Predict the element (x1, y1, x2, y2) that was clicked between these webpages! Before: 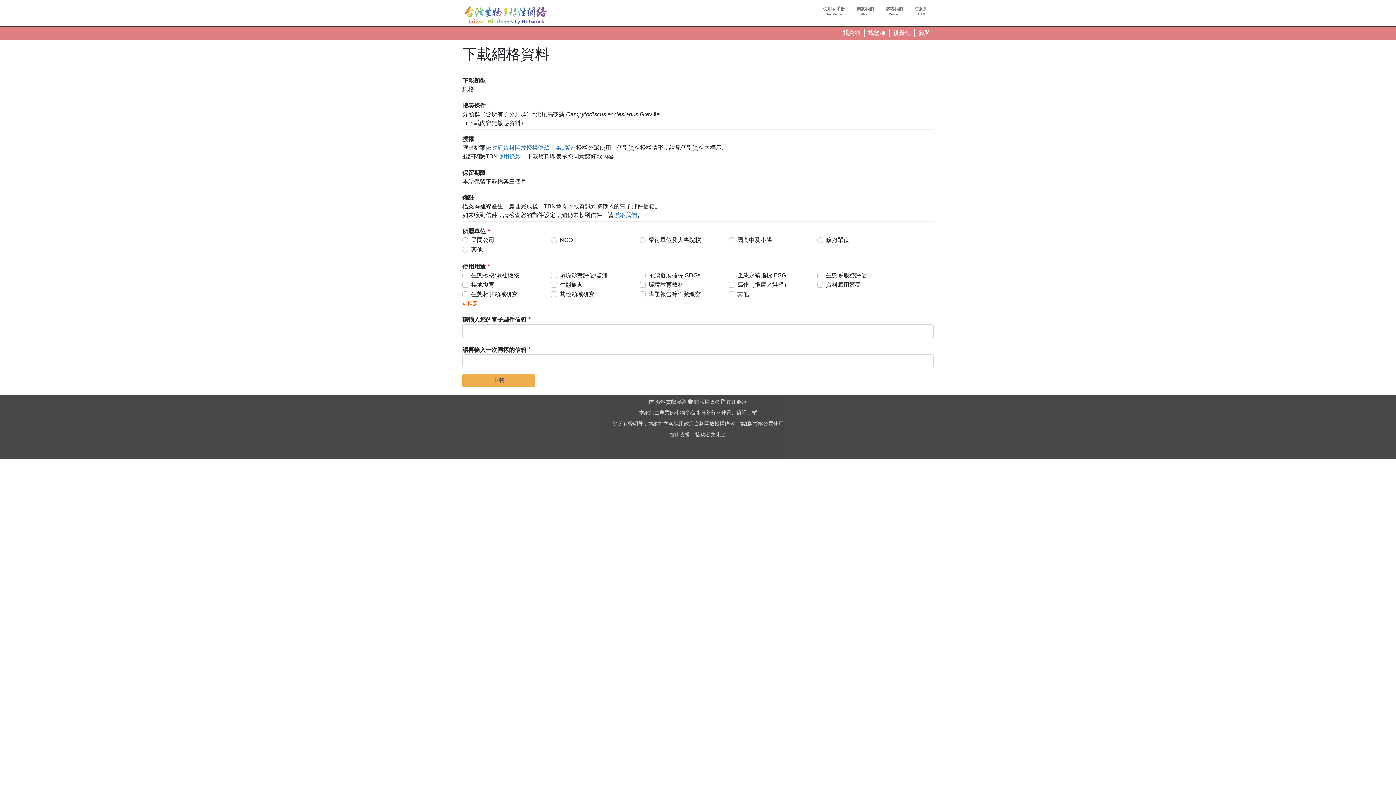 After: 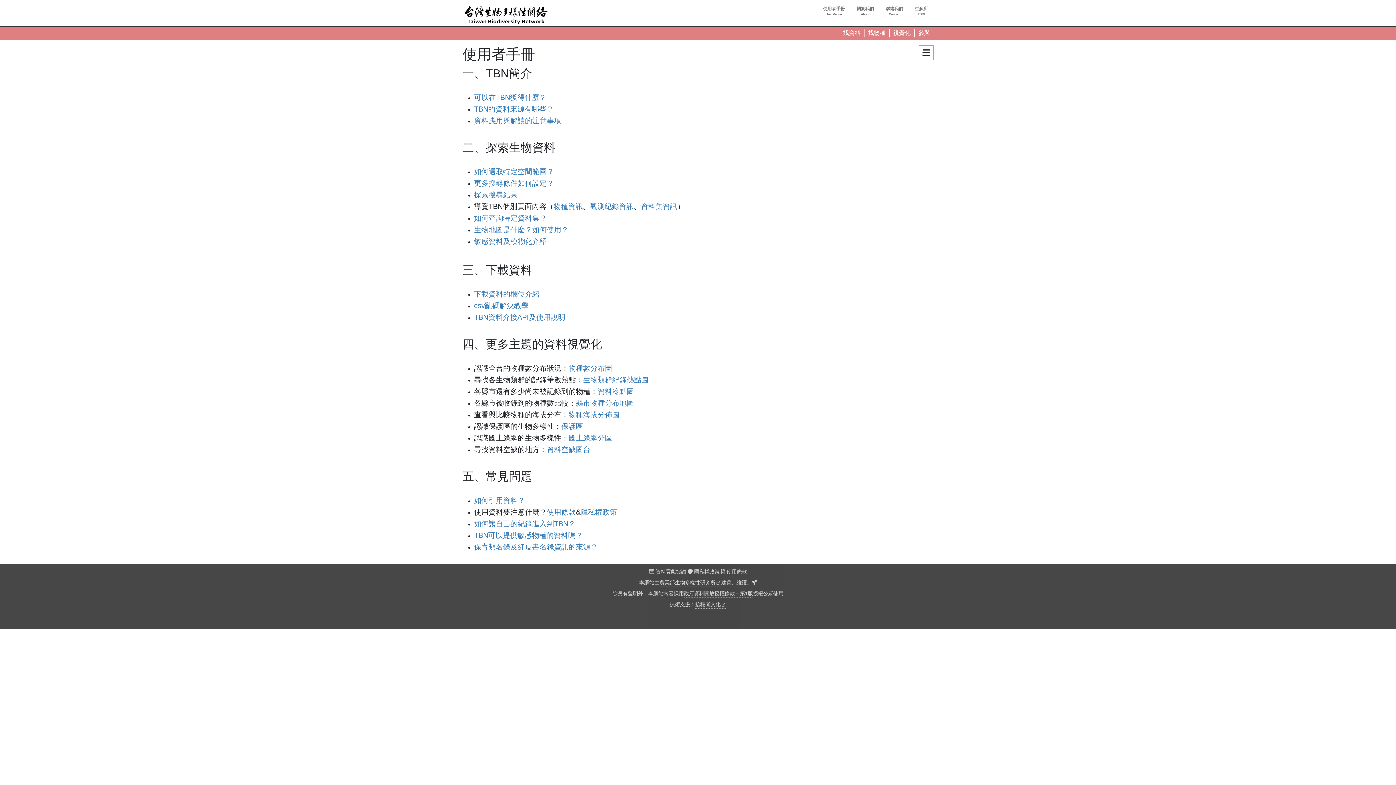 Action: label: 使用者手冊
User Manual bbox: (817, 4, 850, 16)